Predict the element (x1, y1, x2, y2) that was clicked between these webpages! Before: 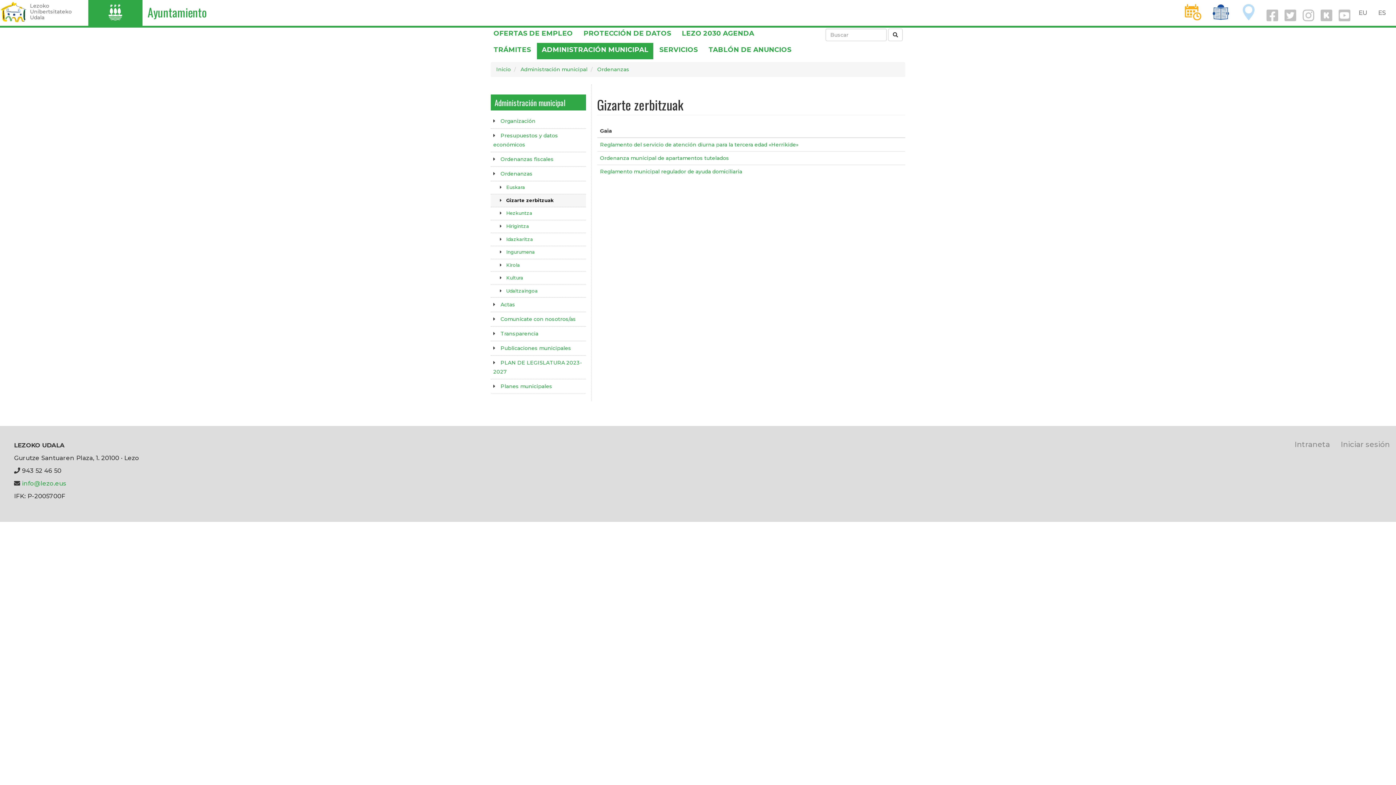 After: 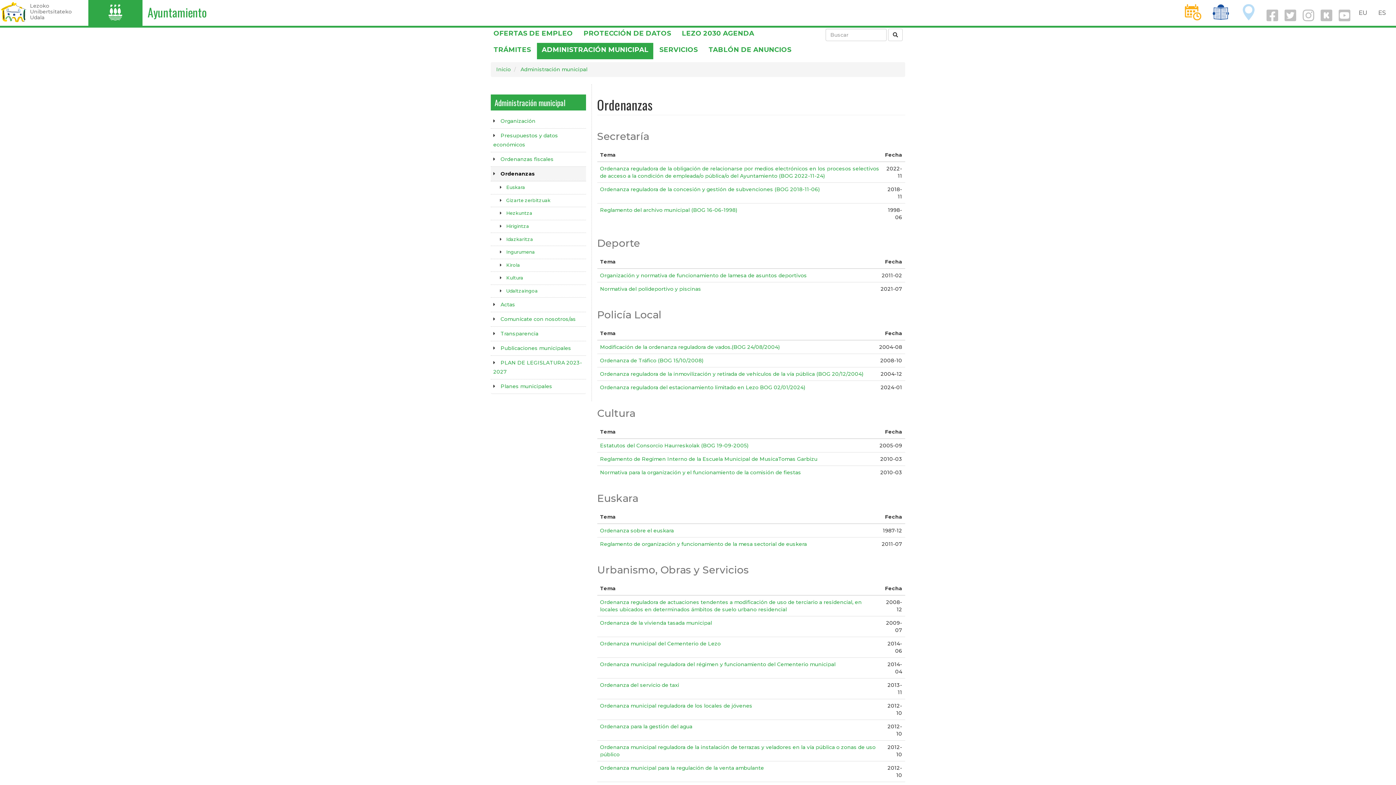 Action: bbox: (500, 170, 532, 177) label: Ordenanzas